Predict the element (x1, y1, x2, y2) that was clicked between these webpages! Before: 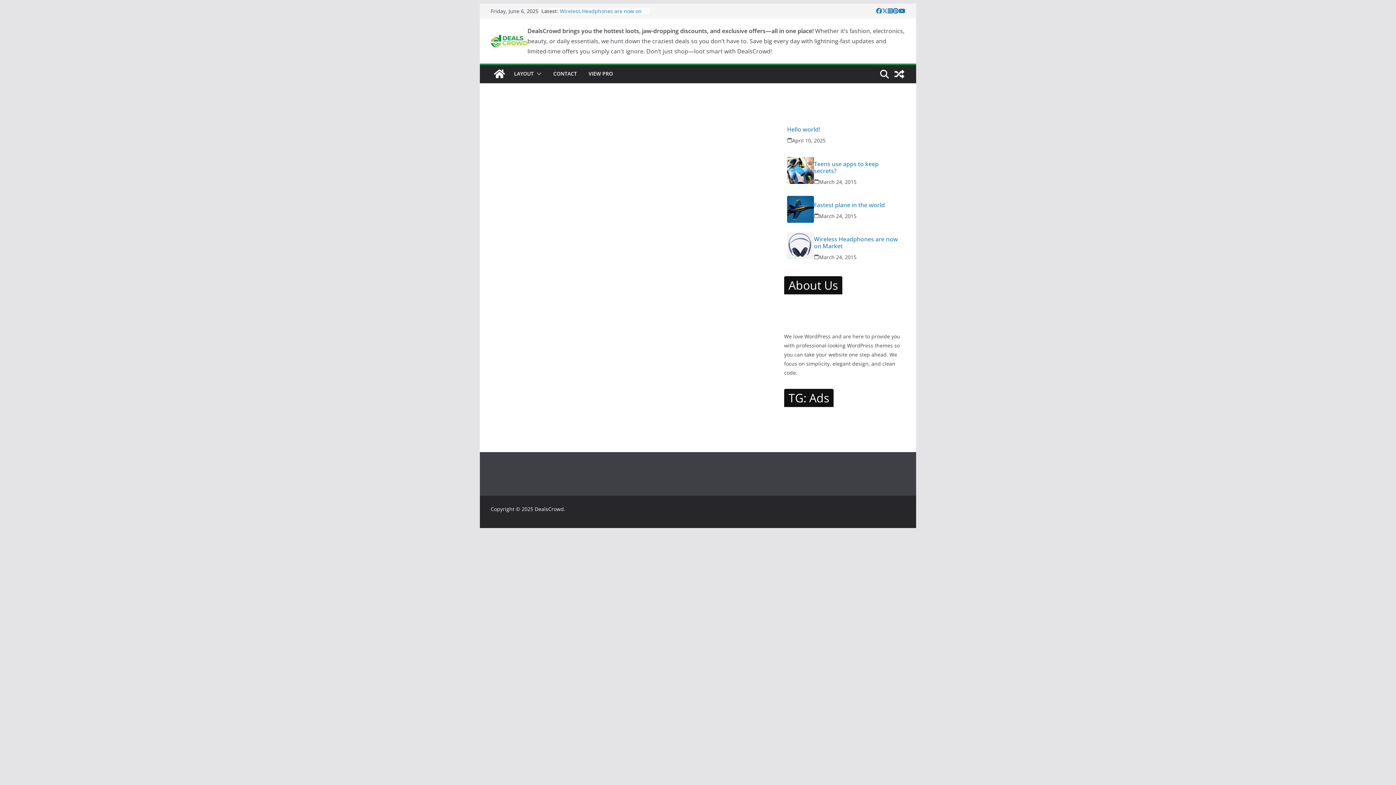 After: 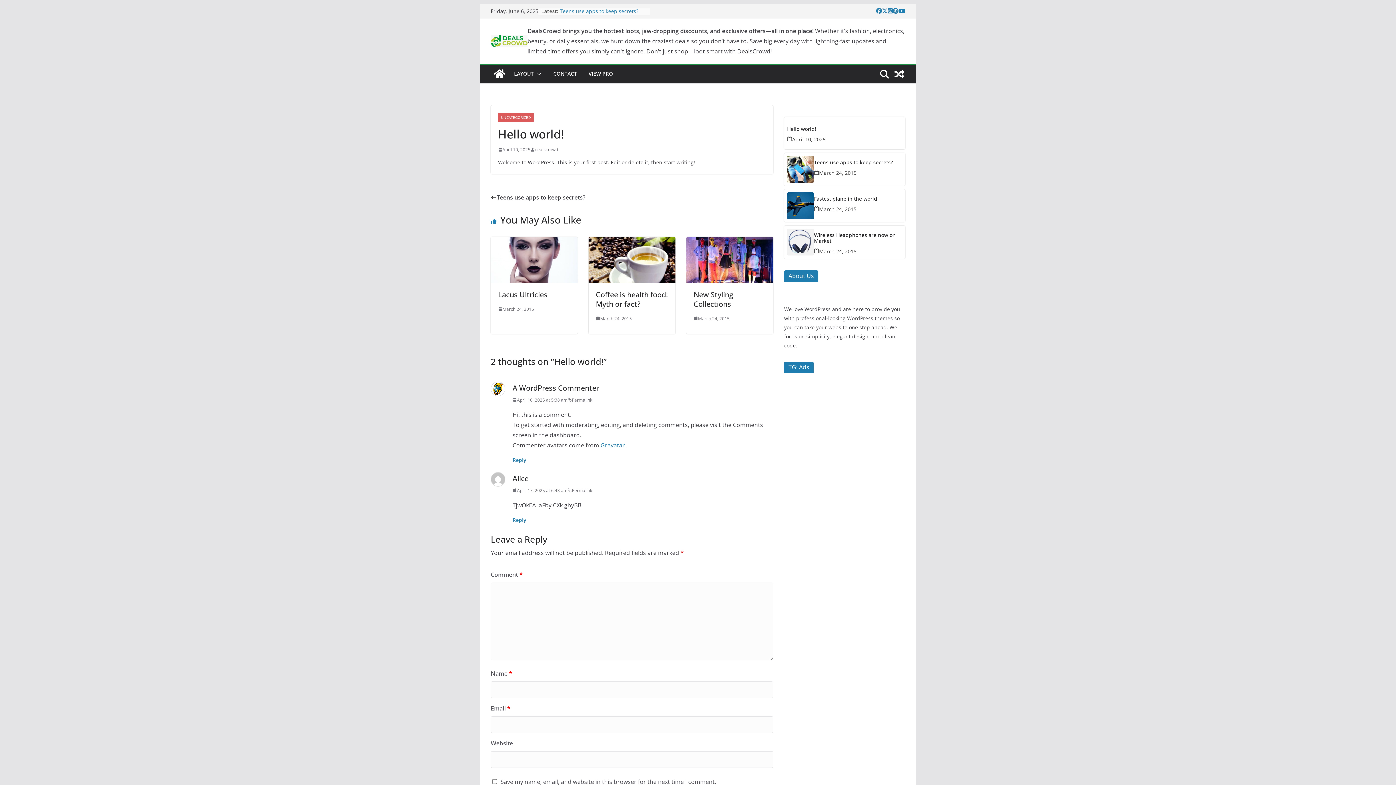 Action: label: Hello world! bbox: (787, 126, 873, 133)